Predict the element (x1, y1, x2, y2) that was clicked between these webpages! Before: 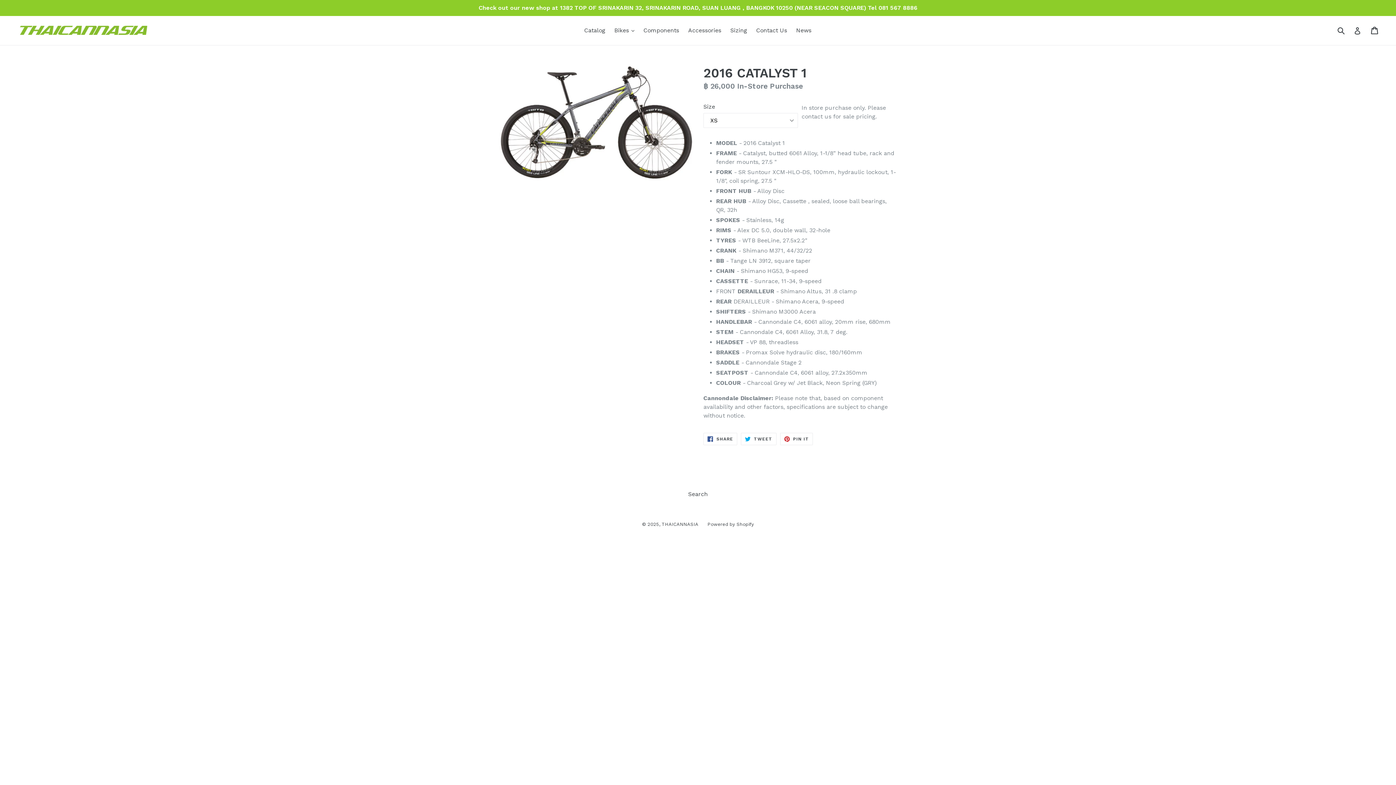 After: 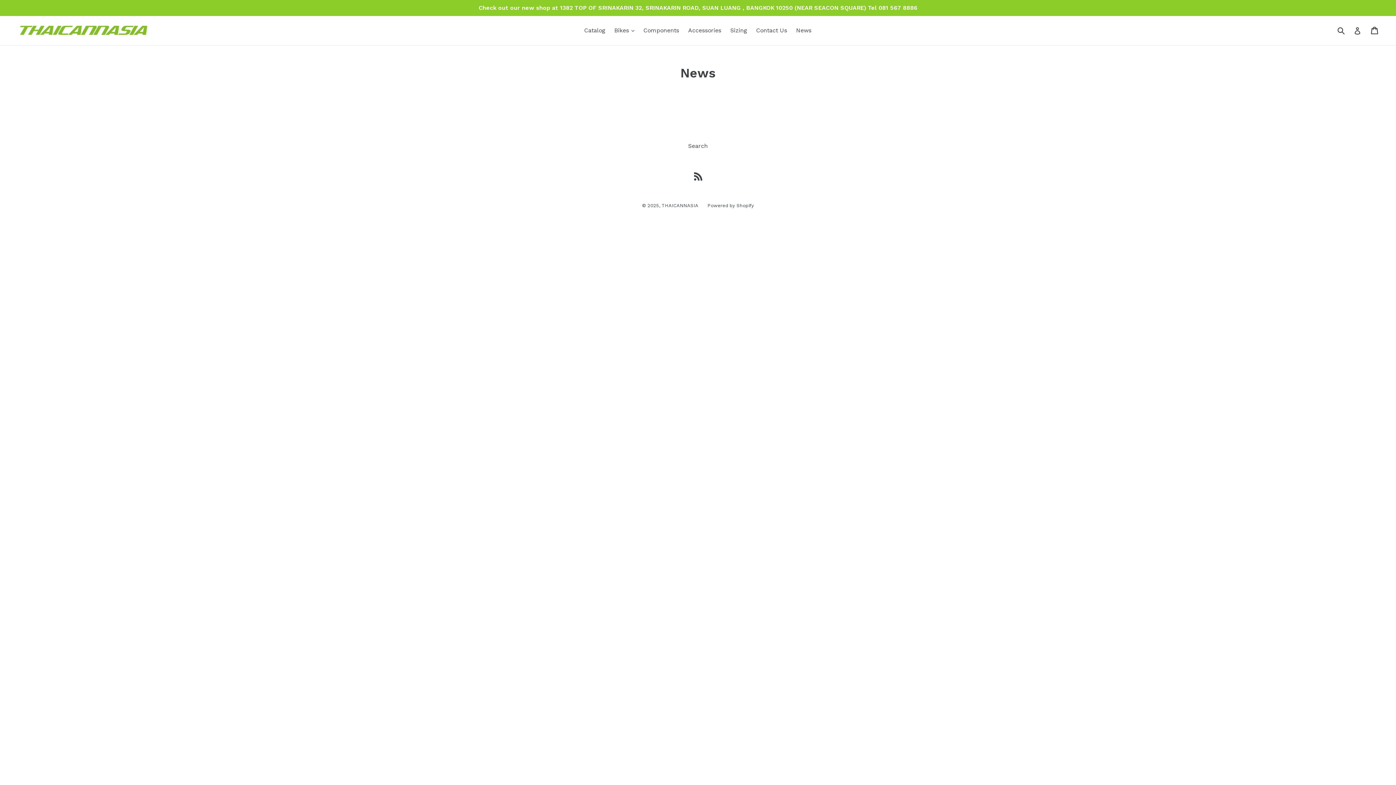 Action: bbox: (792, 25, 815, 36) label: News